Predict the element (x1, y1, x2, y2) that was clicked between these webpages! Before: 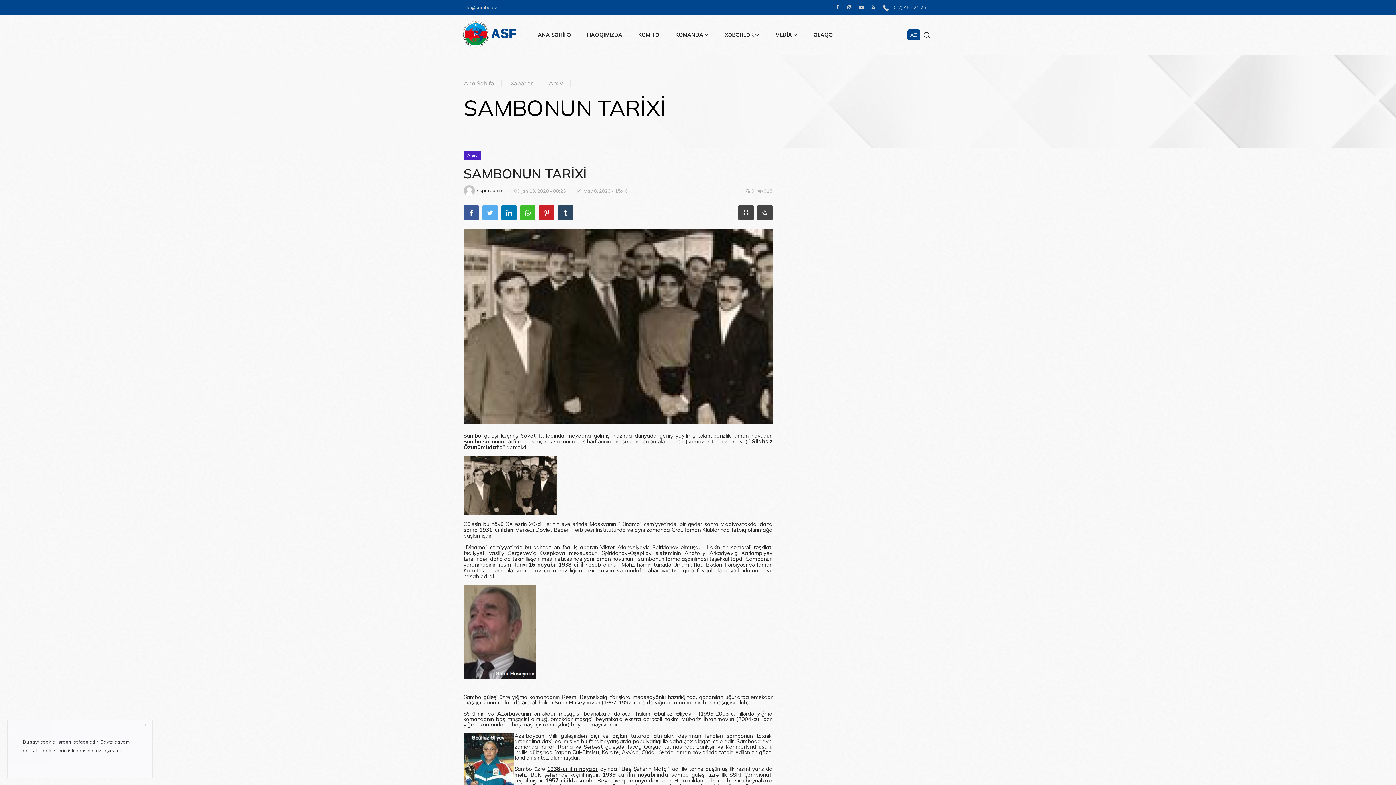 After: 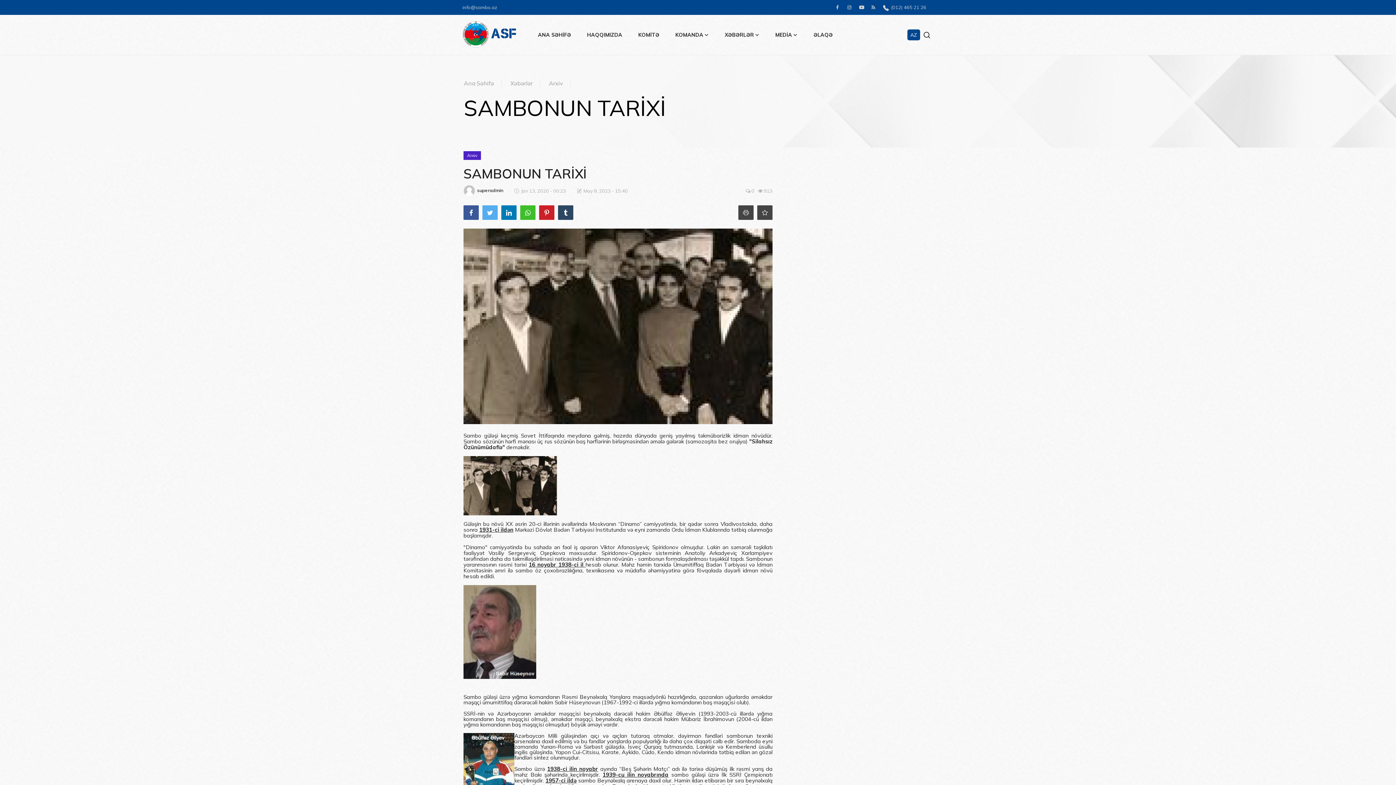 Action: bbox: (138, 718, 152, 732) label: close